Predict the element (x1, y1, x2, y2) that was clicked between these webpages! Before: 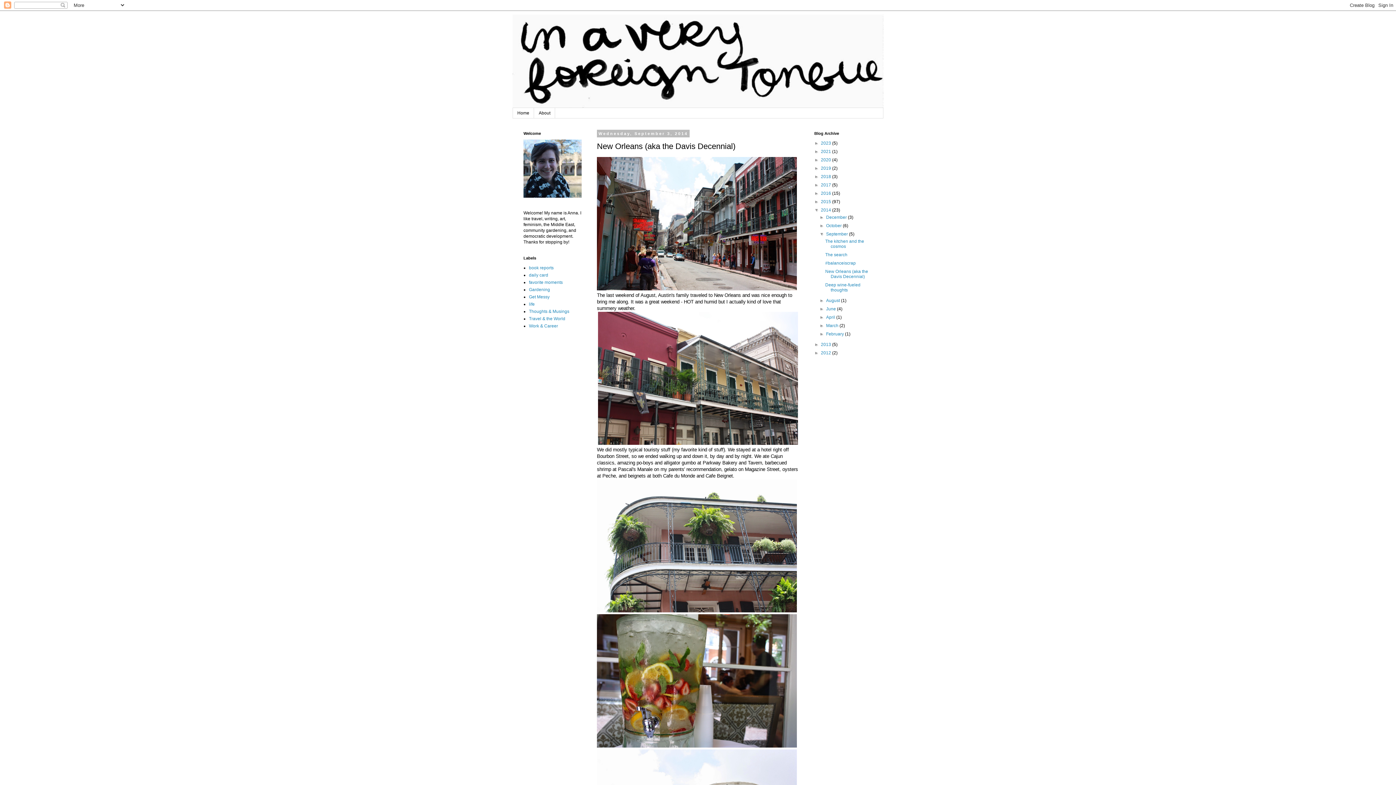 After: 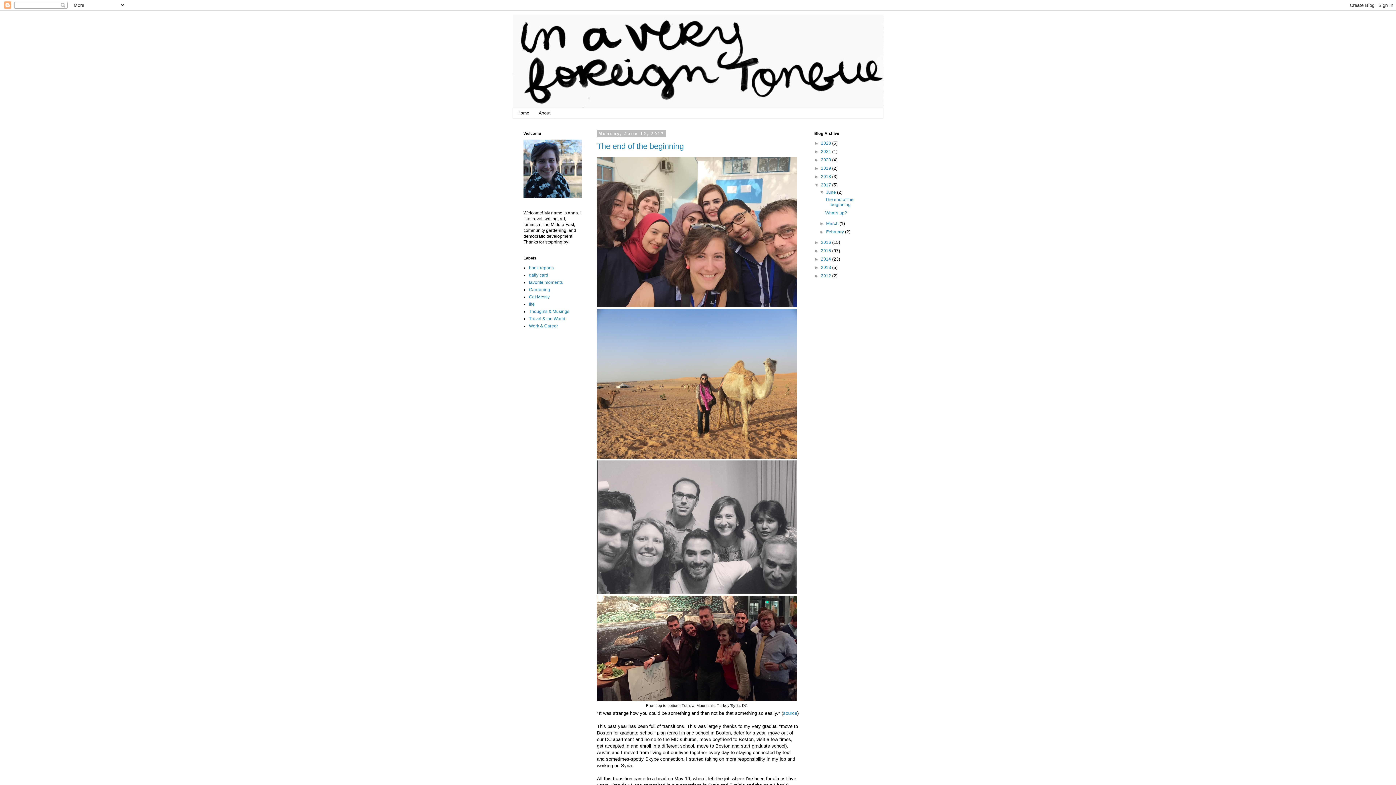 Action: label: 2017  bbox: (821, 182, 832, 187)